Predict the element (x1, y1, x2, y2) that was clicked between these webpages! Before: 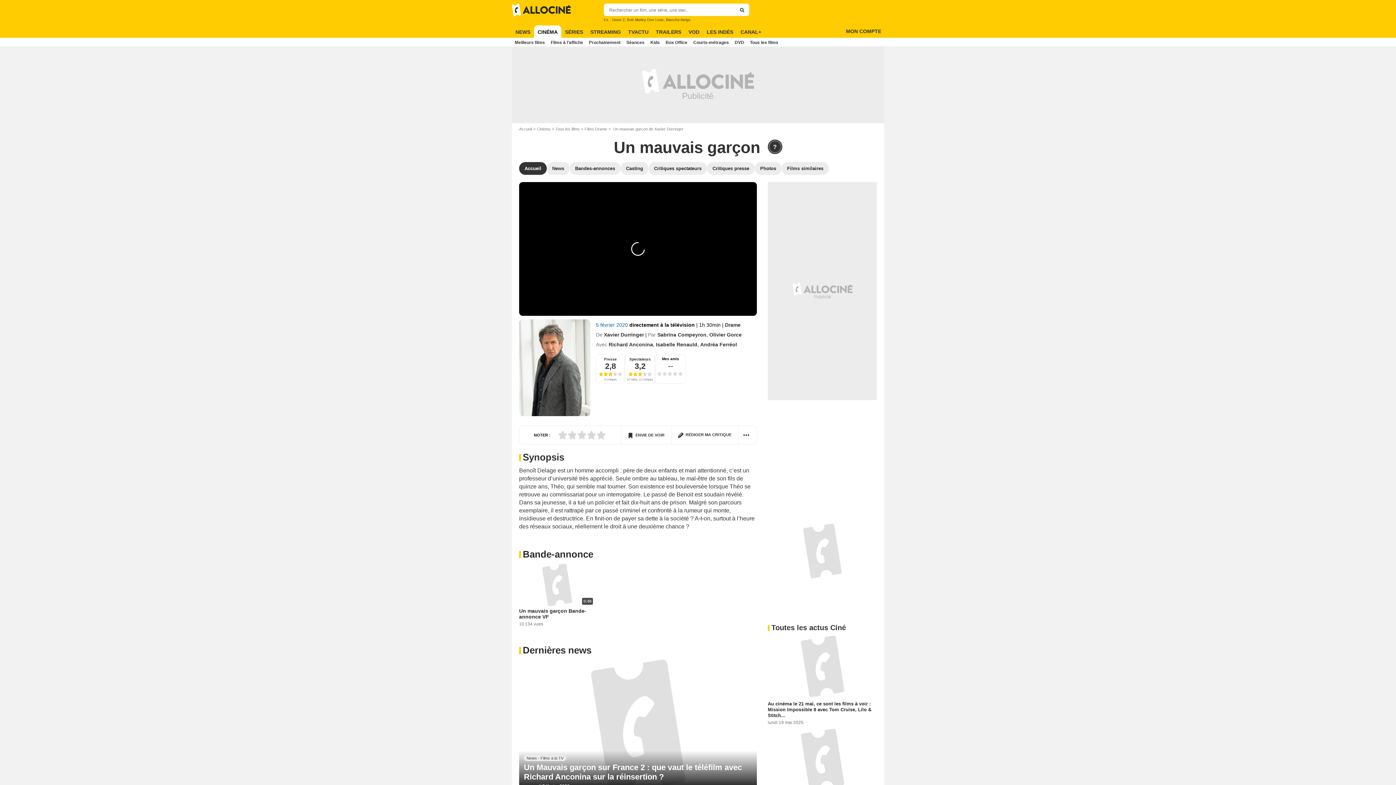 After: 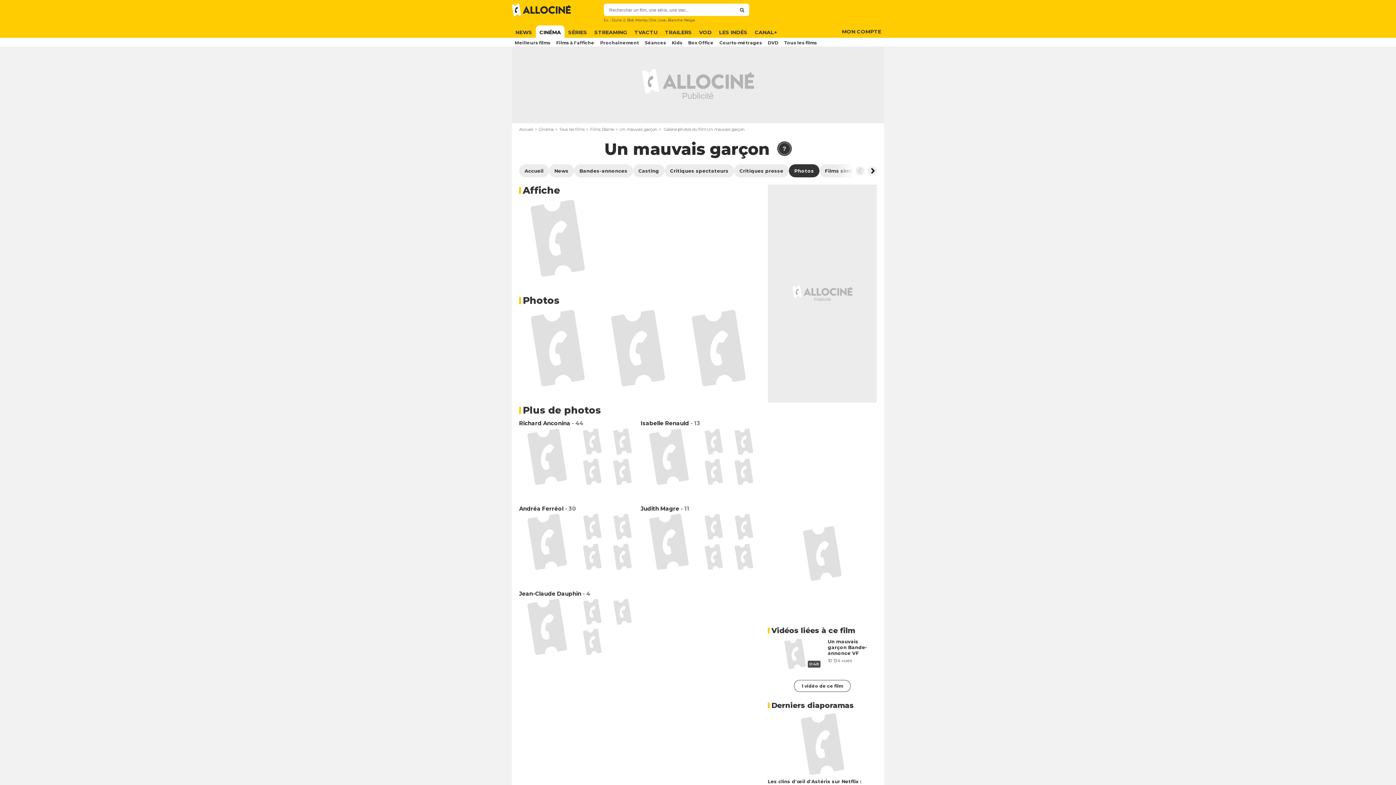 Action: bbox: (754, 162, 781, 174) label: Photos